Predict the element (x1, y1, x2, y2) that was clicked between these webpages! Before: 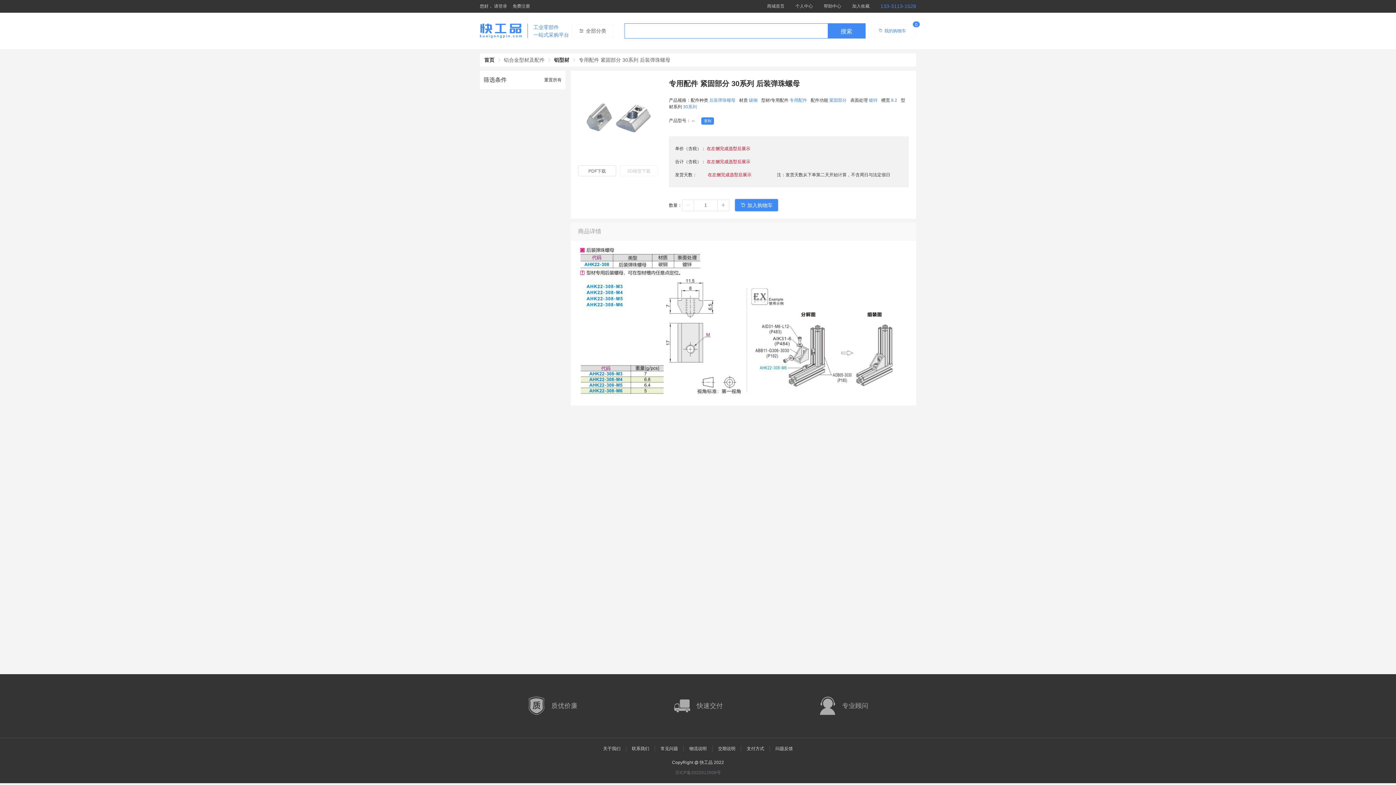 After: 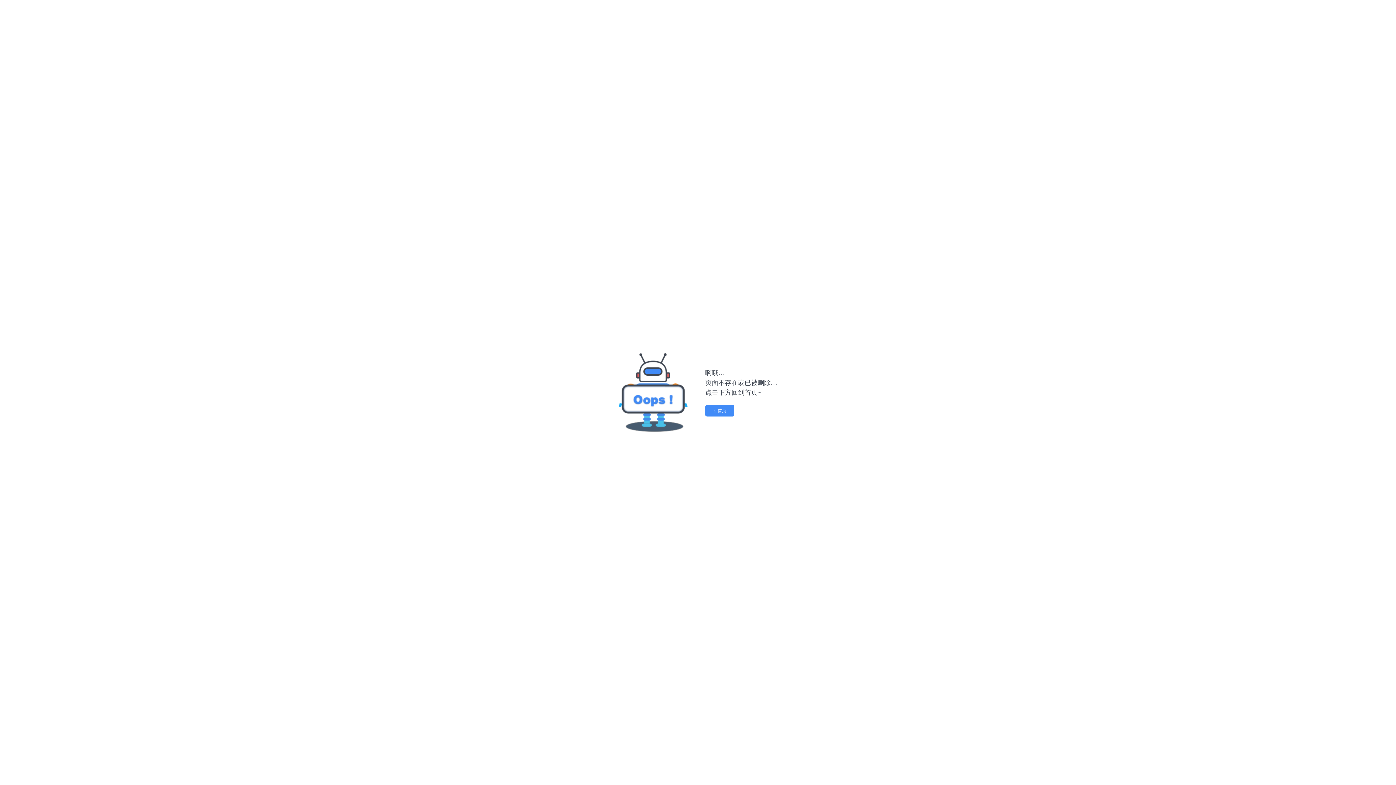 Action: bbox: (689, 746, 706, 751) label: 物流说明